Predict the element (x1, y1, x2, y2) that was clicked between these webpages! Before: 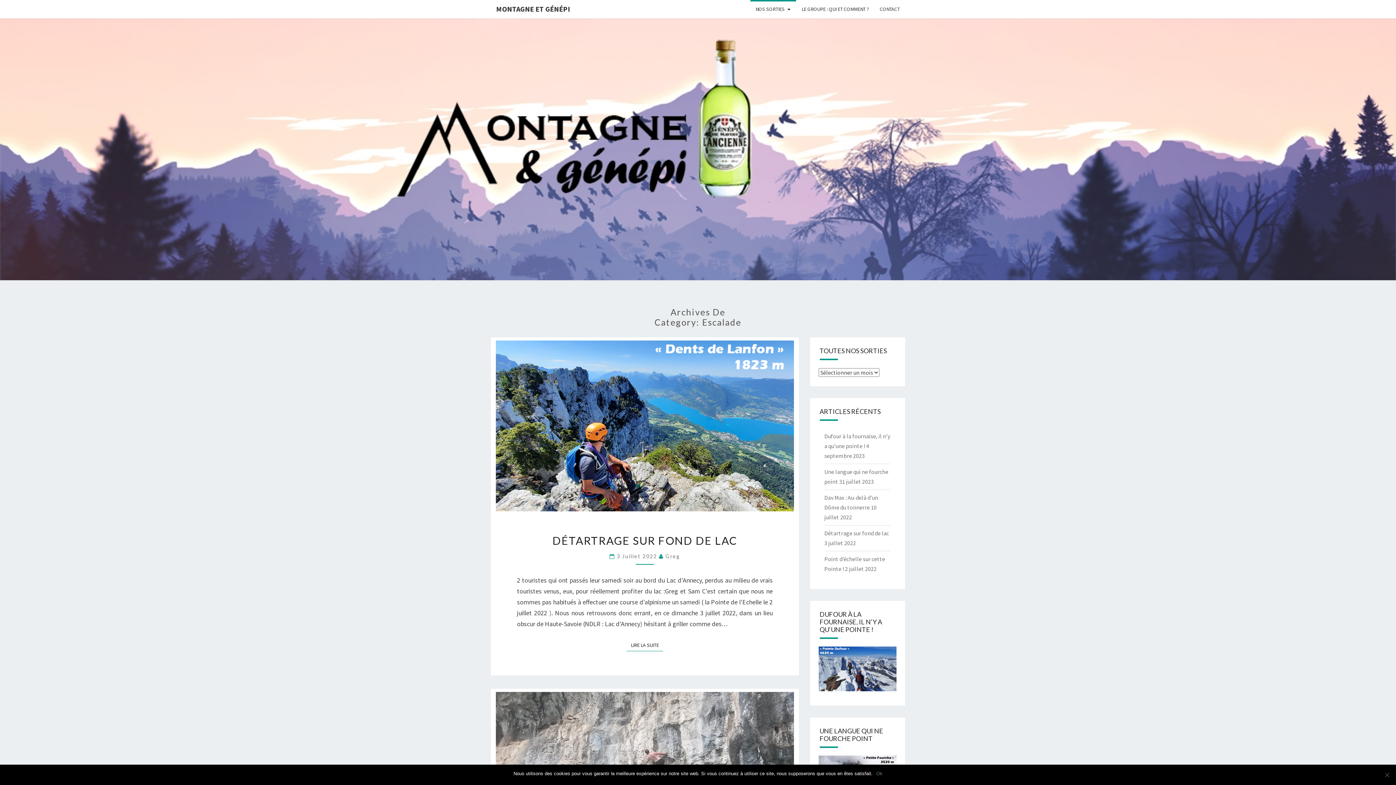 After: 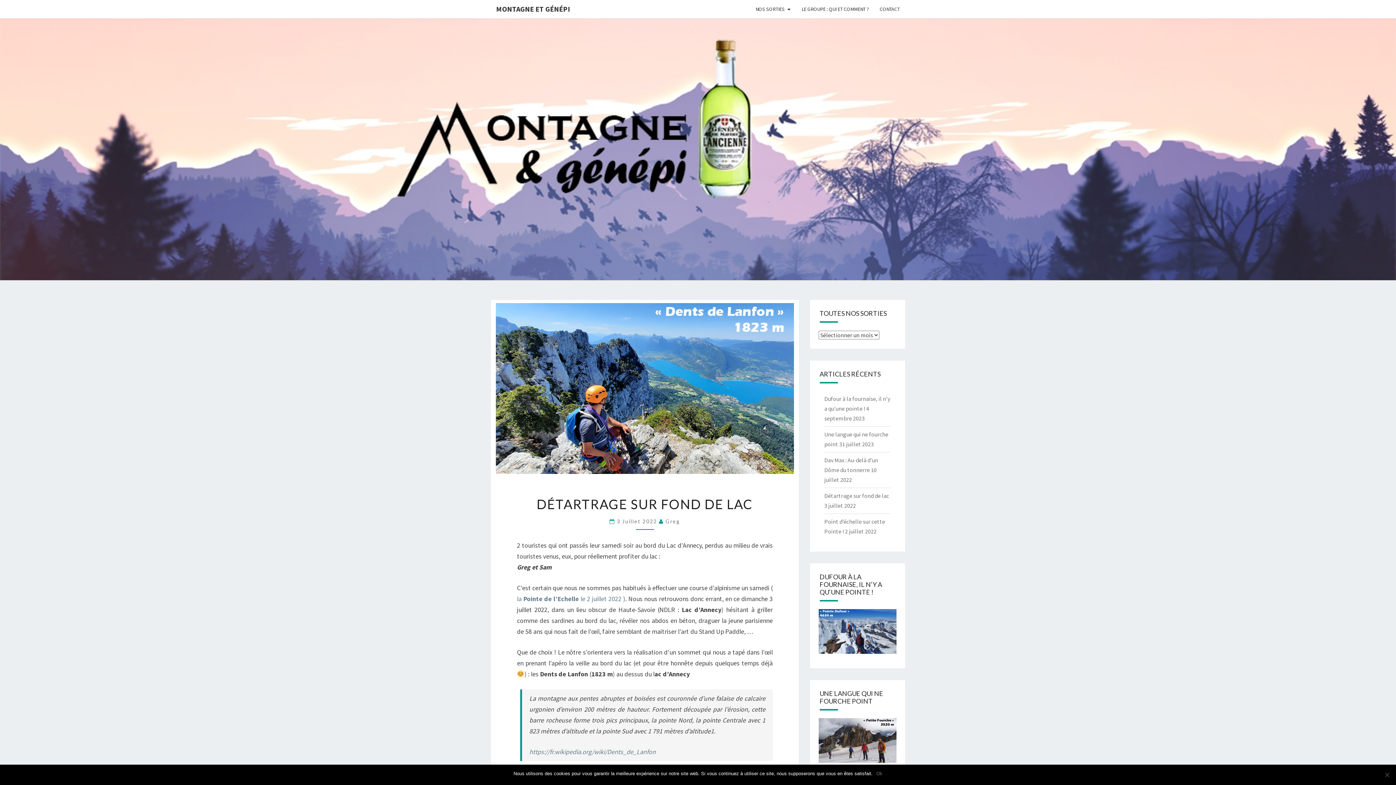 Action: bbox: (552, 534, 737, 547) label: DÉTARTRAGE SUR FOND DE LAC